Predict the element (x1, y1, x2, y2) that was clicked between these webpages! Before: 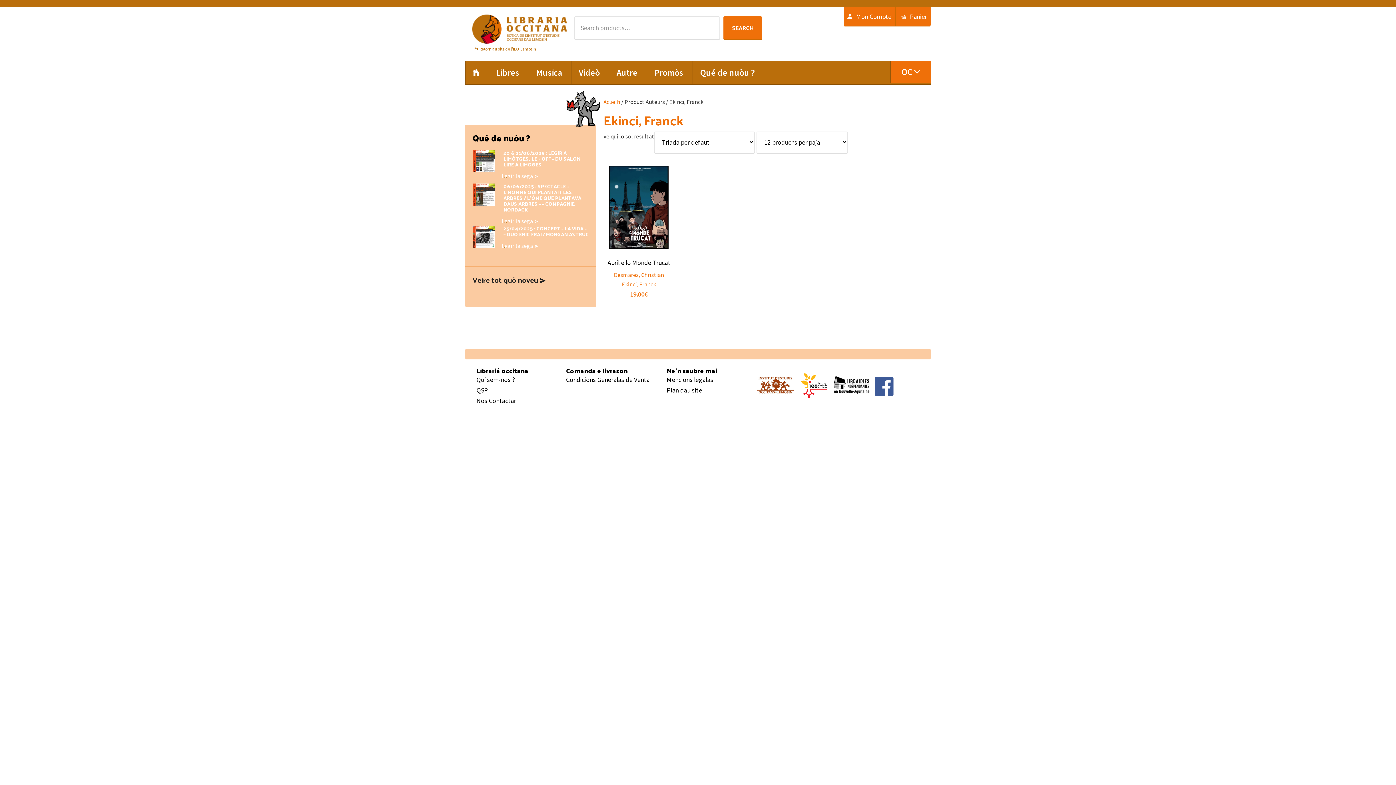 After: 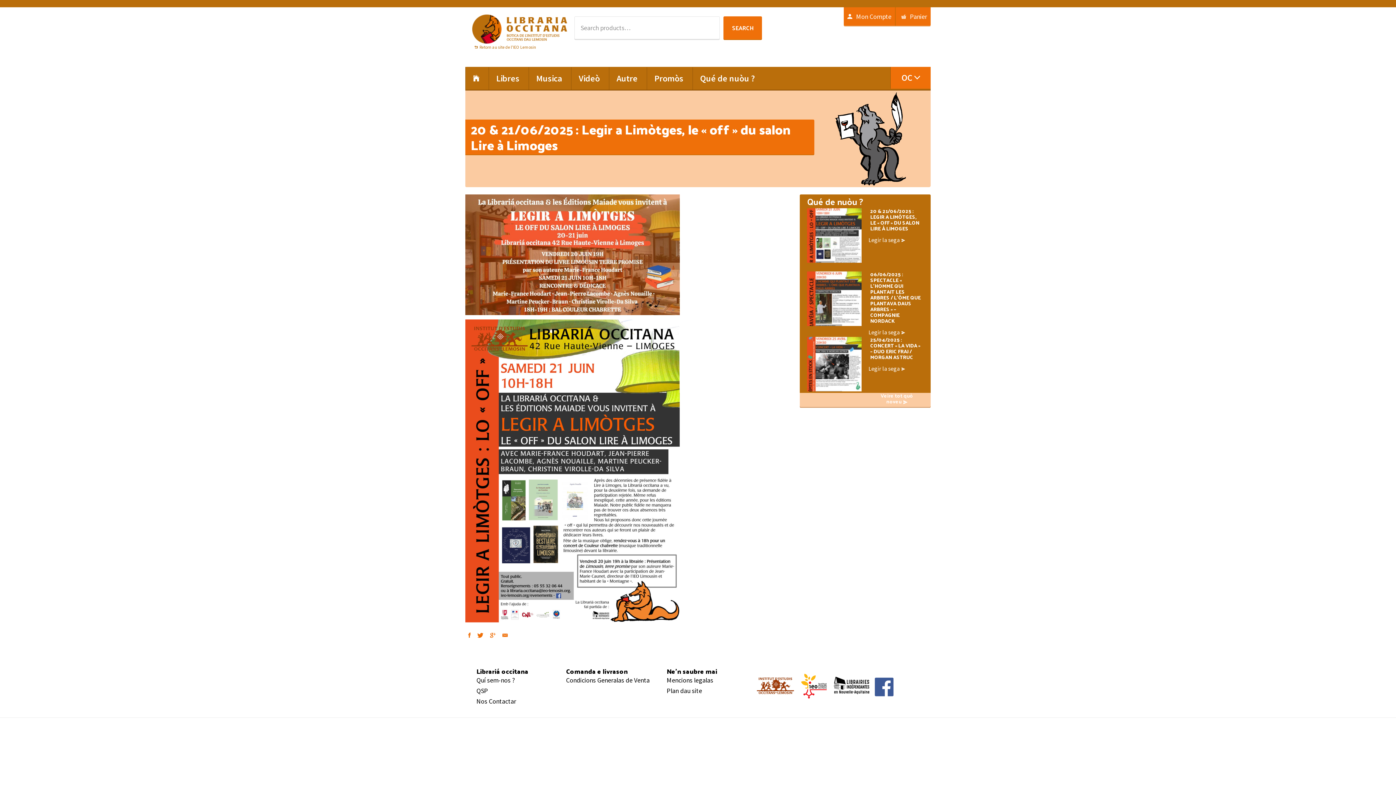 Action: label: 20 & 21/06/2025 : LEGIR A LIMÒTGES, LE « OFF » DU SALON LIRE À LIMOGES bbox: (503, 148, 580, 169)